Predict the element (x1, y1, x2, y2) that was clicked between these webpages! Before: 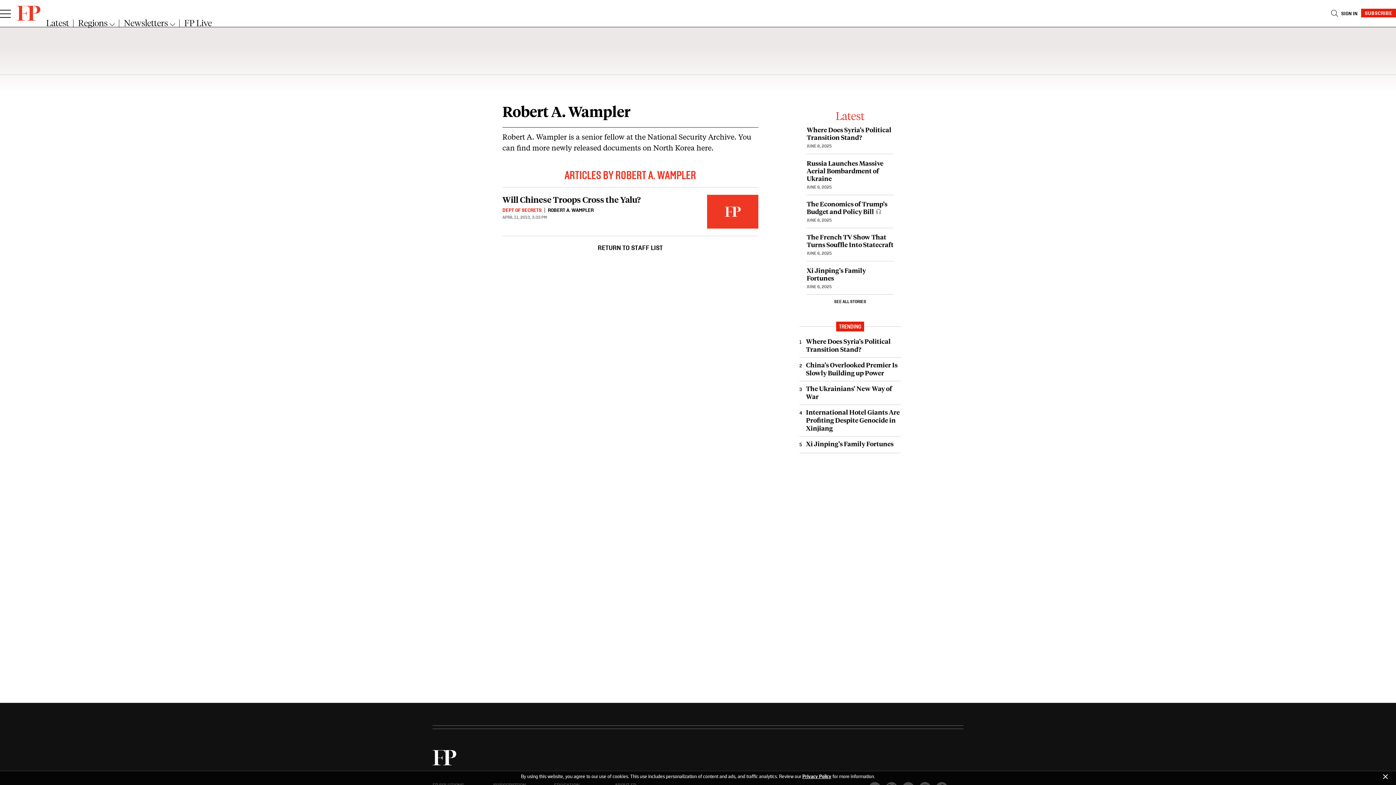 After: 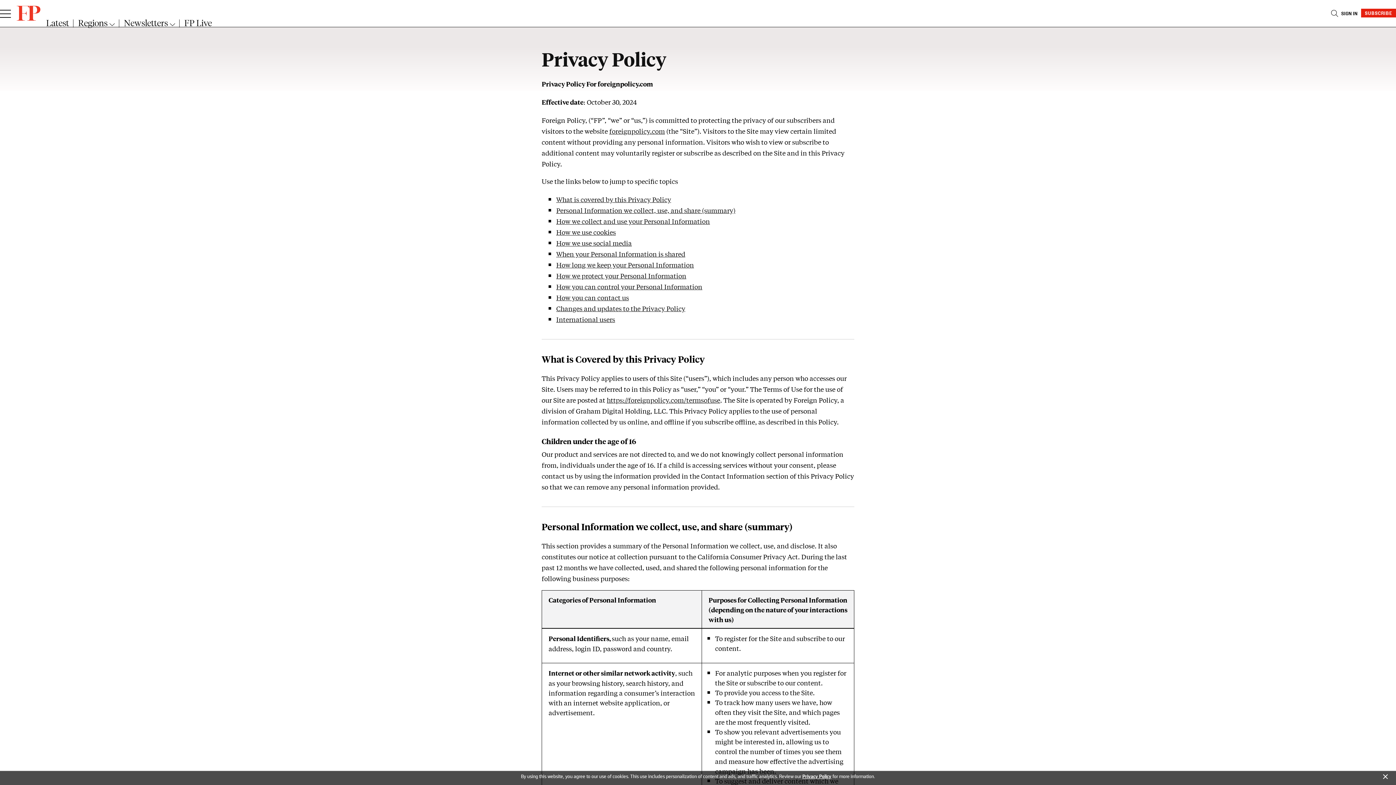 Action: label: Privacy Policy bbox: (802, 773, 831, 780)